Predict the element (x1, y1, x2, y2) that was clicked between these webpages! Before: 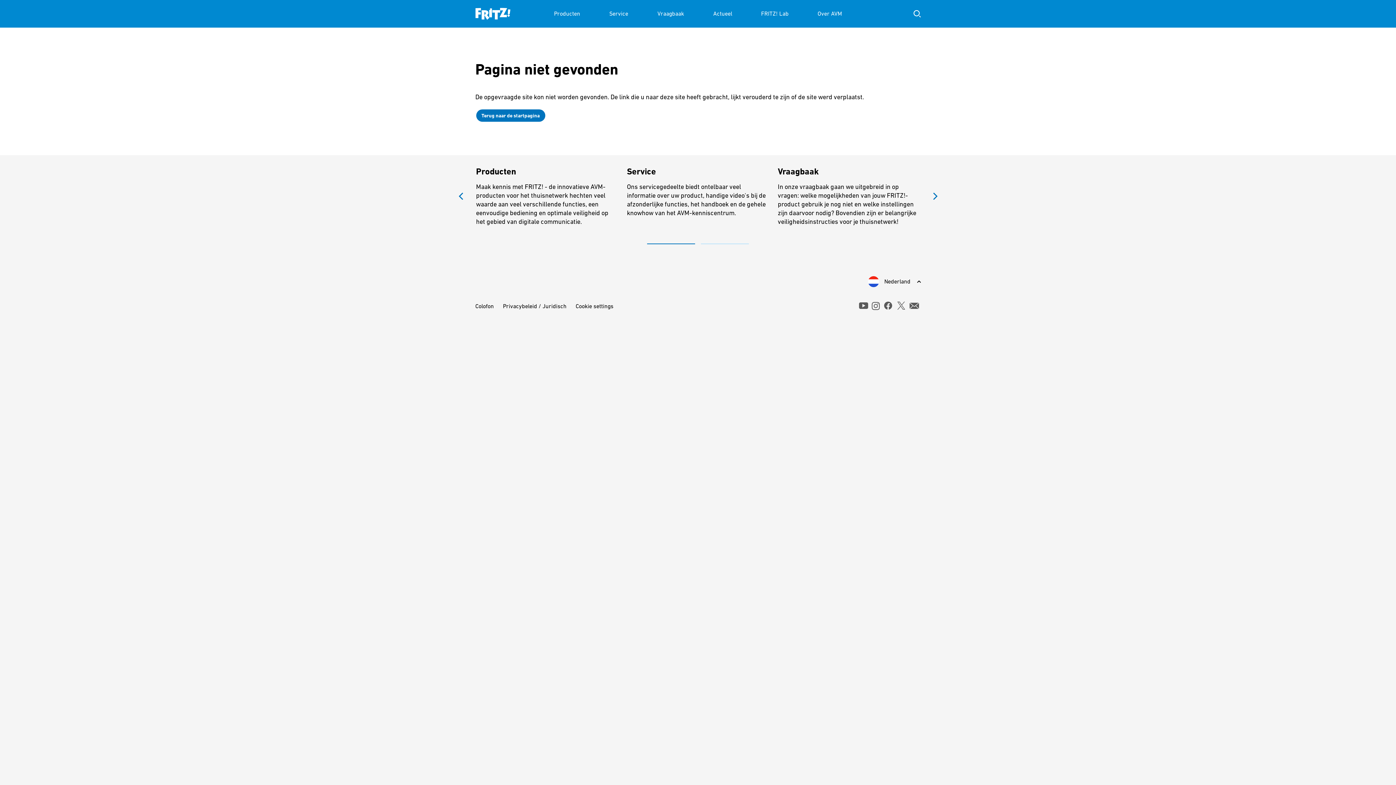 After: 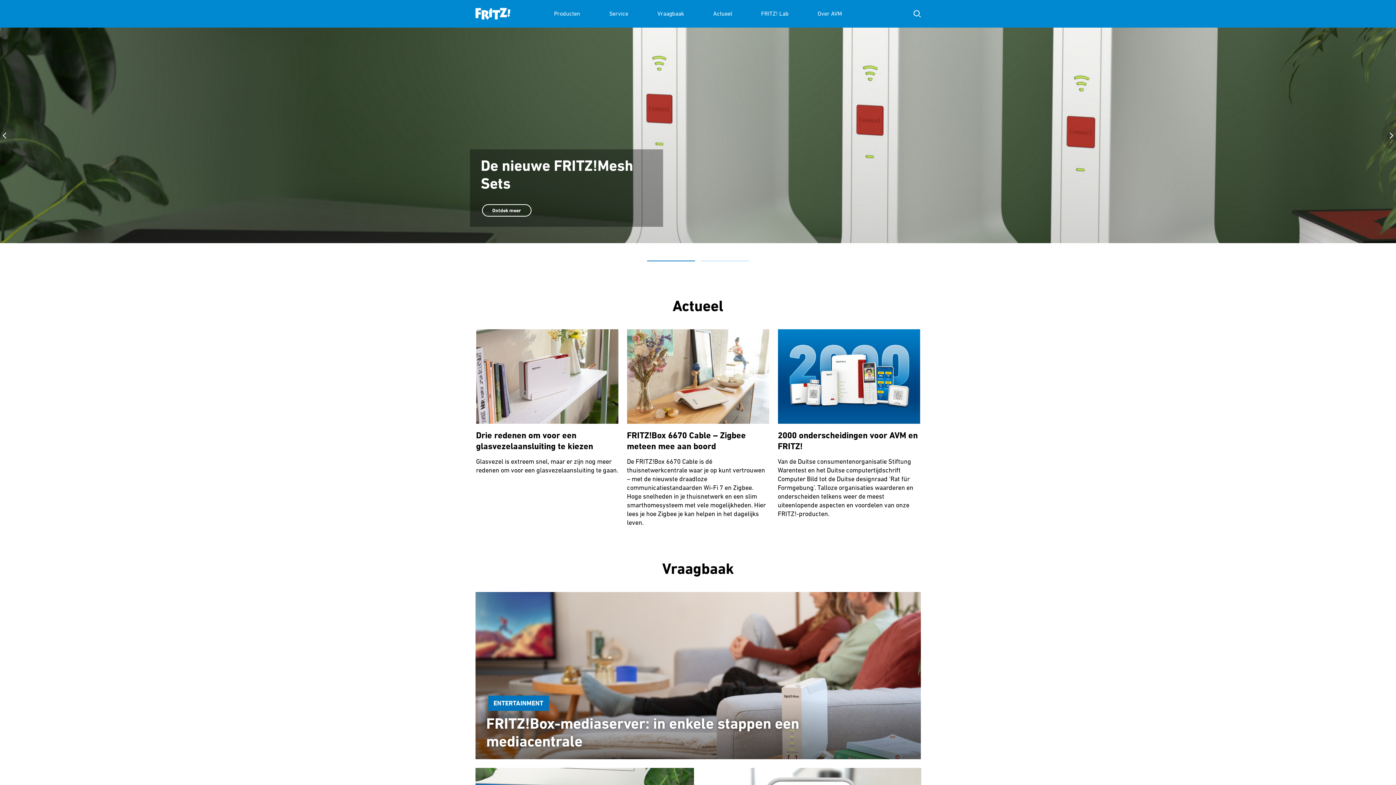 Action: bbox: (475, 0, 510, 27)